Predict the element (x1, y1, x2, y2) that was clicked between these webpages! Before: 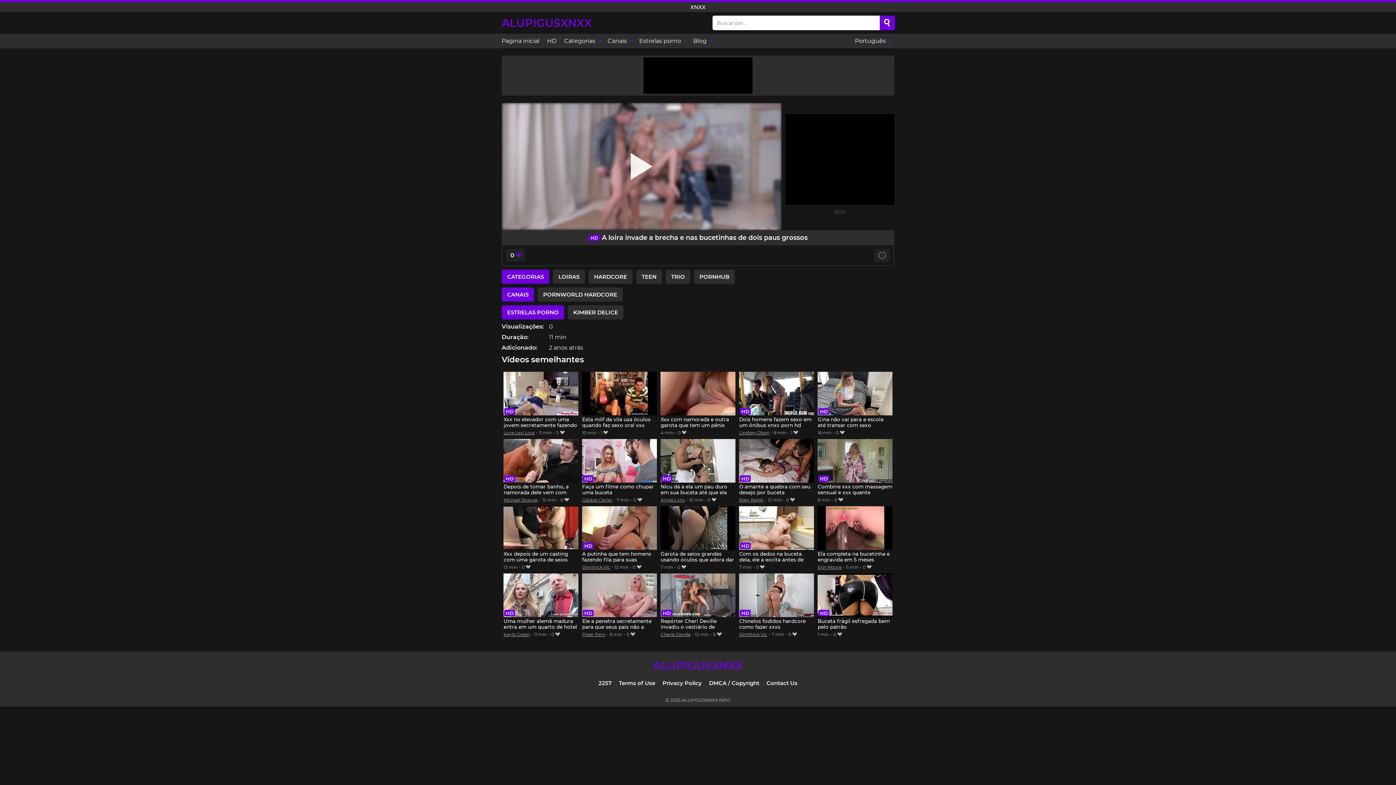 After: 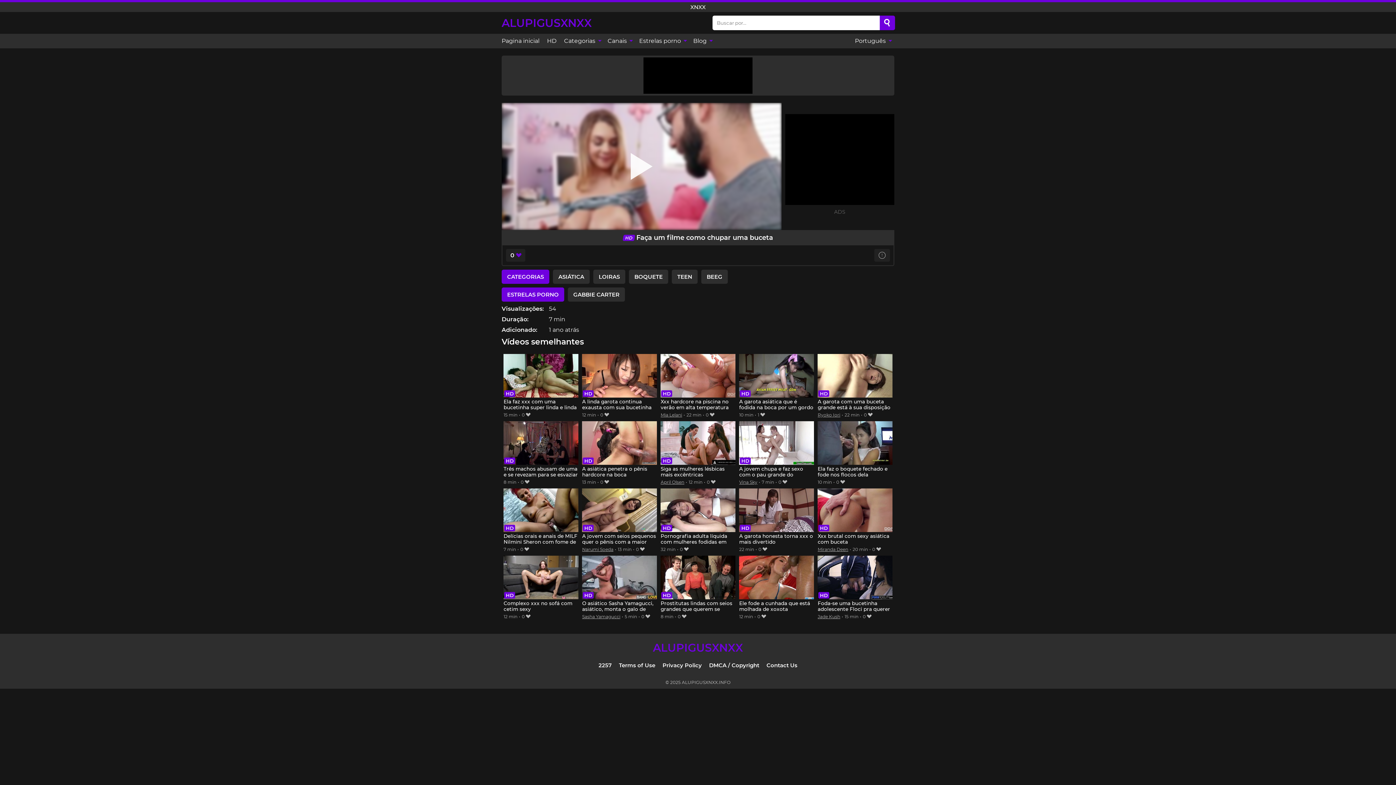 Action: bbox: (582, 439, 656, 496) label: Faça um filme como chupar uma buceta